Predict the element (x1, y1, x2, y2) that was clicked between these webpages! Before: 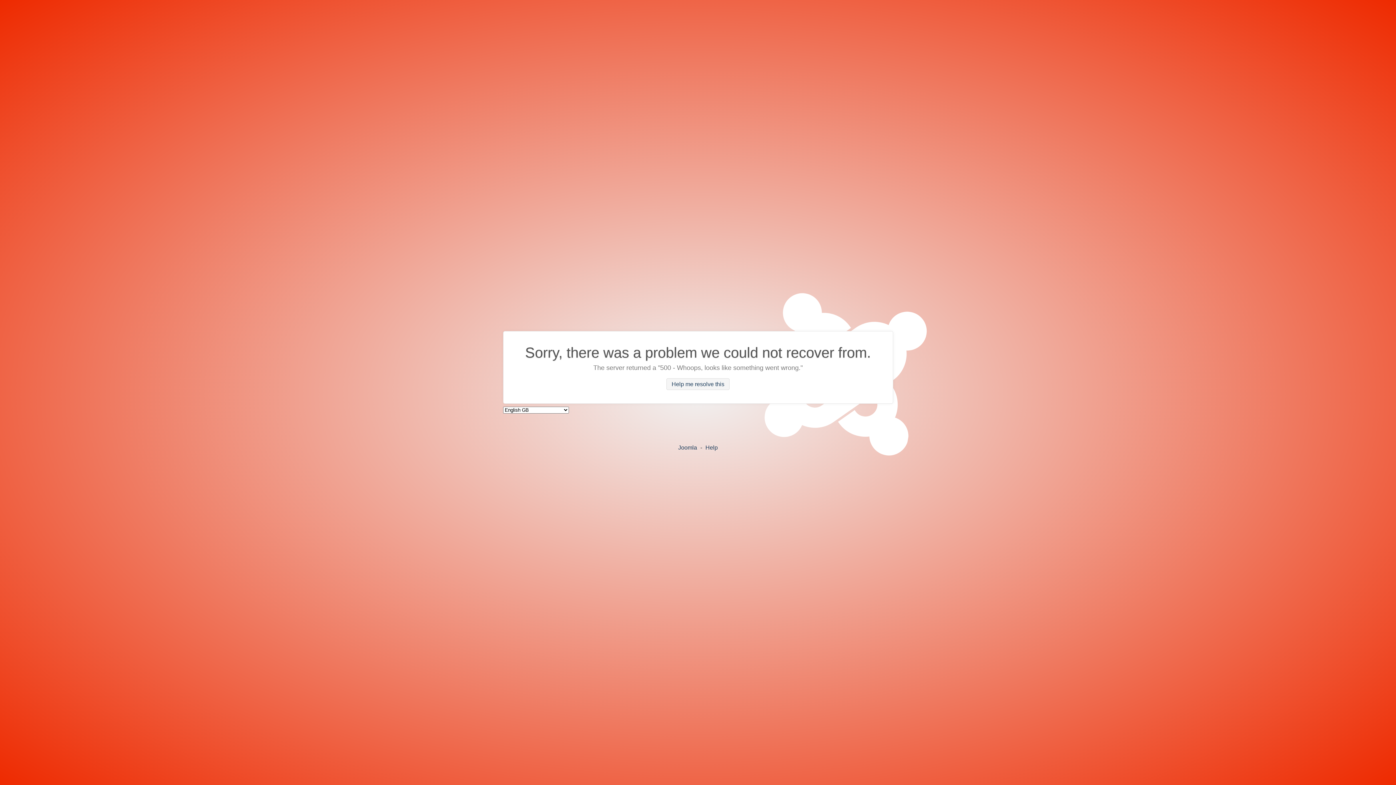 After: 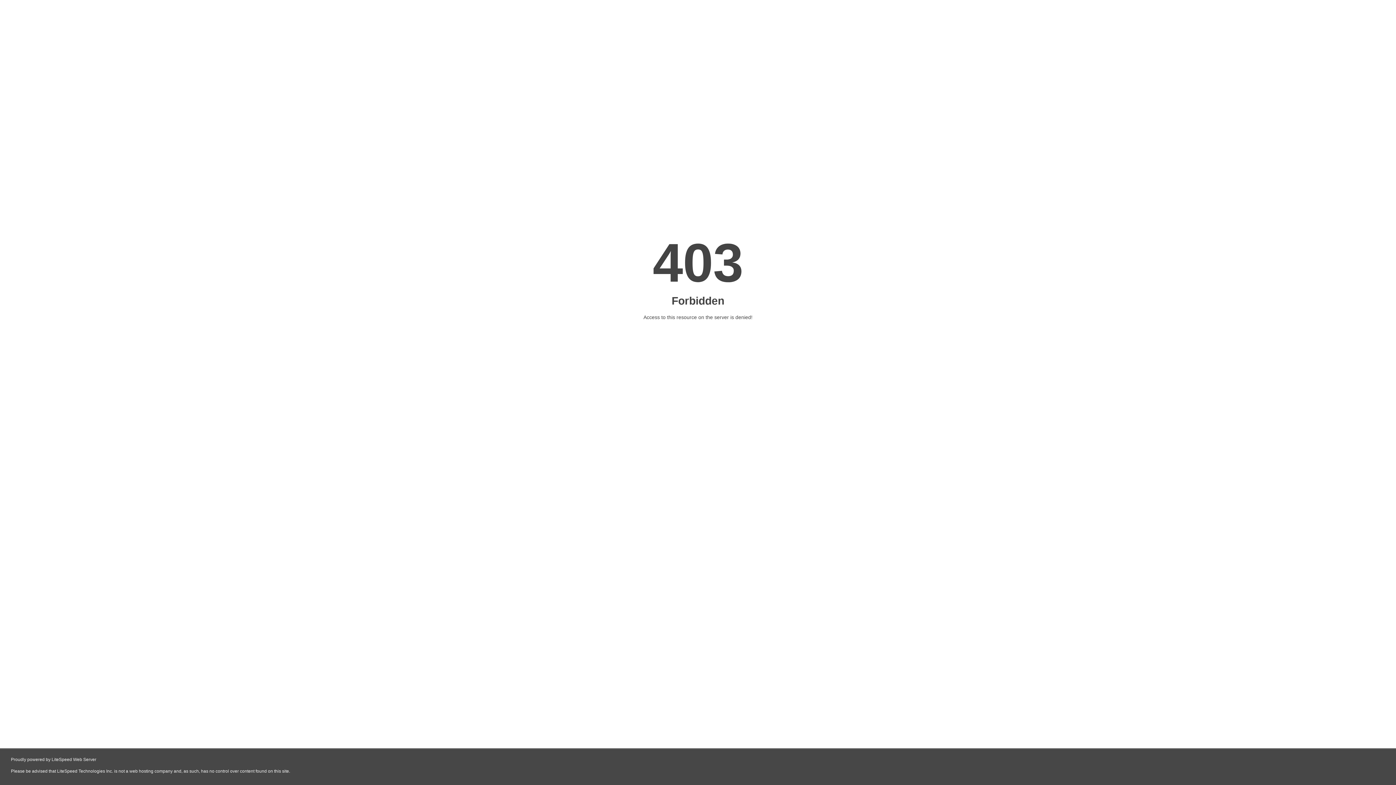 Action: bbox: (705, 444, 718, 450) label: Help